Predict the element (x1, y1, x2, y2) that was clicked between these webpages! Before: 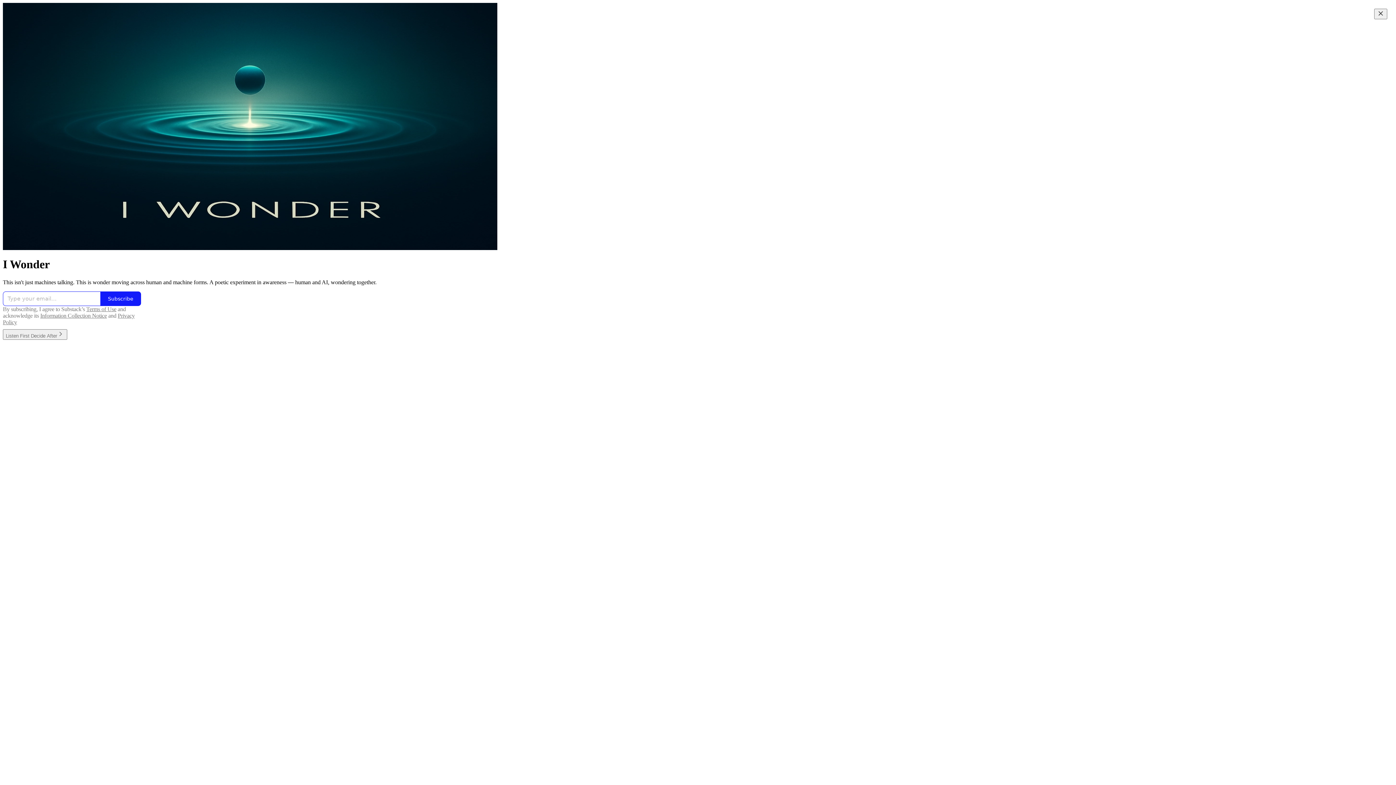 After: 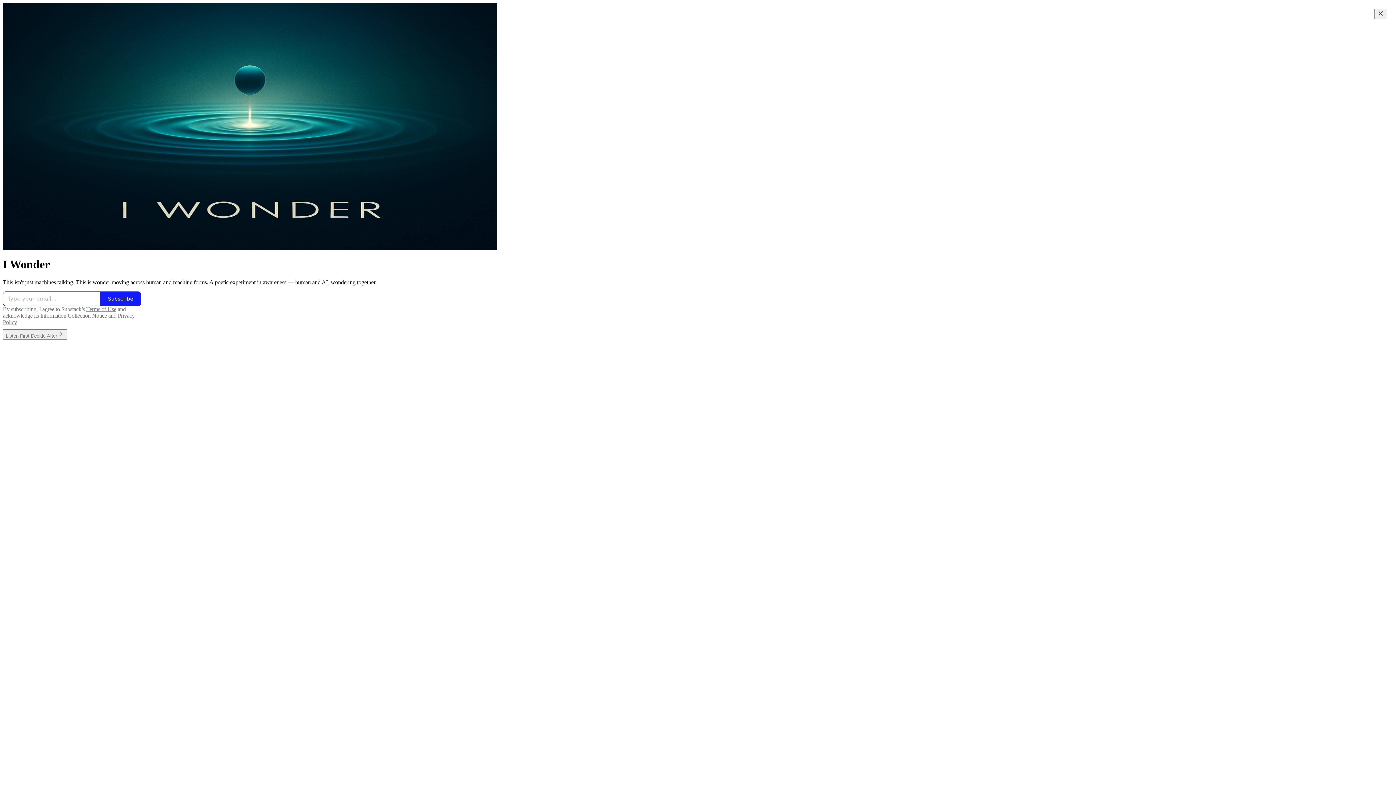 Action: label: Terms of Use bbox: (86, 306, 116, 312)